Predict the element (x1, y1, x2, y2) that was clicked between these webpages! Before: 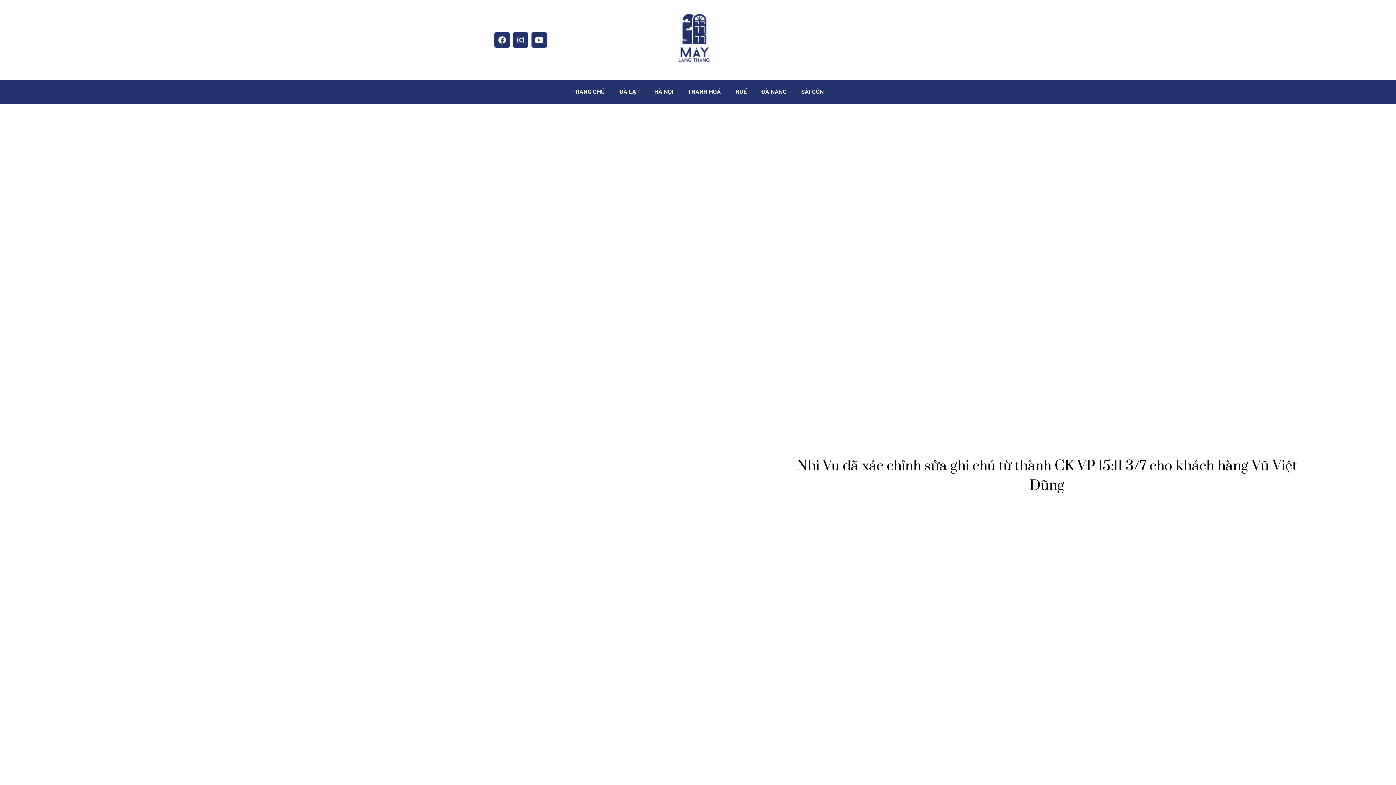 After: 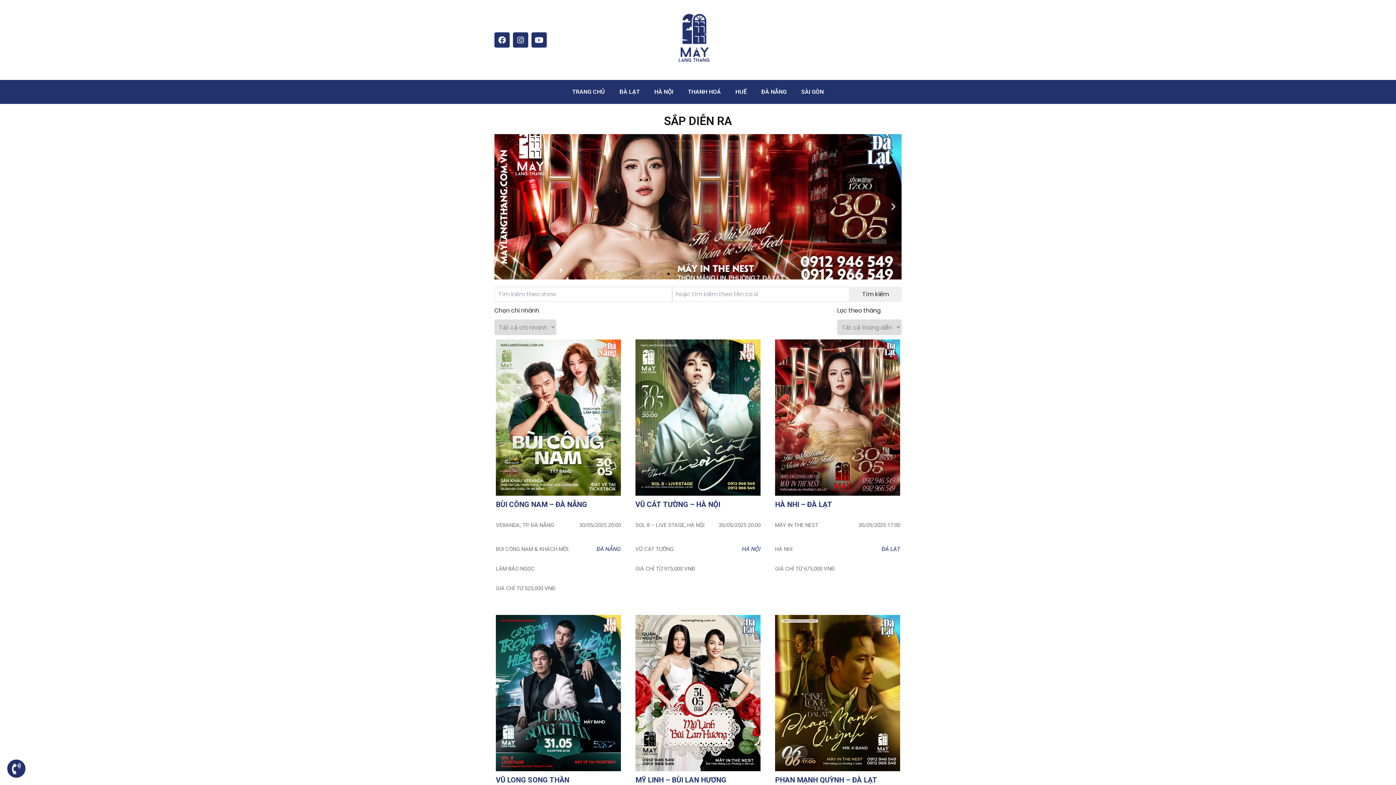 Action: bbox: (661, 3, 734, 76)